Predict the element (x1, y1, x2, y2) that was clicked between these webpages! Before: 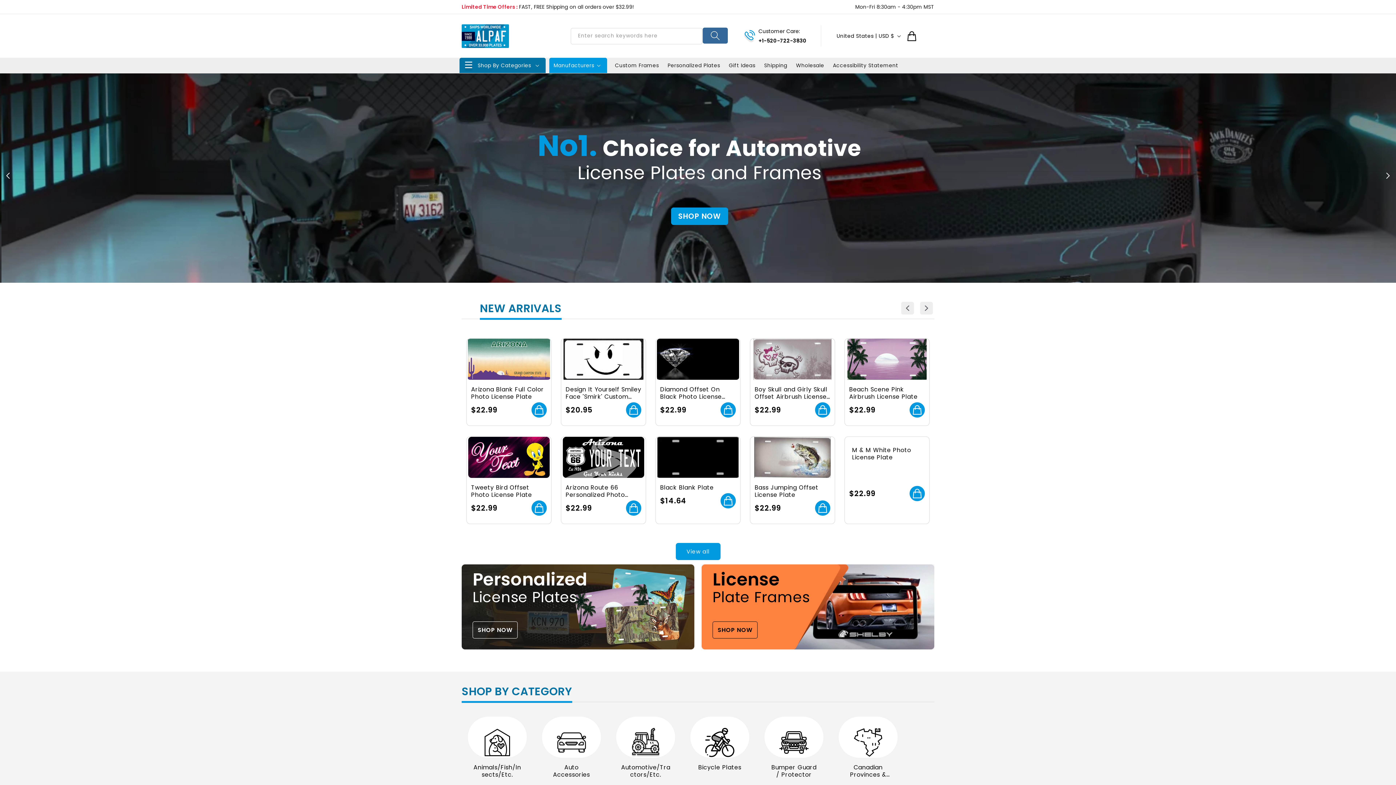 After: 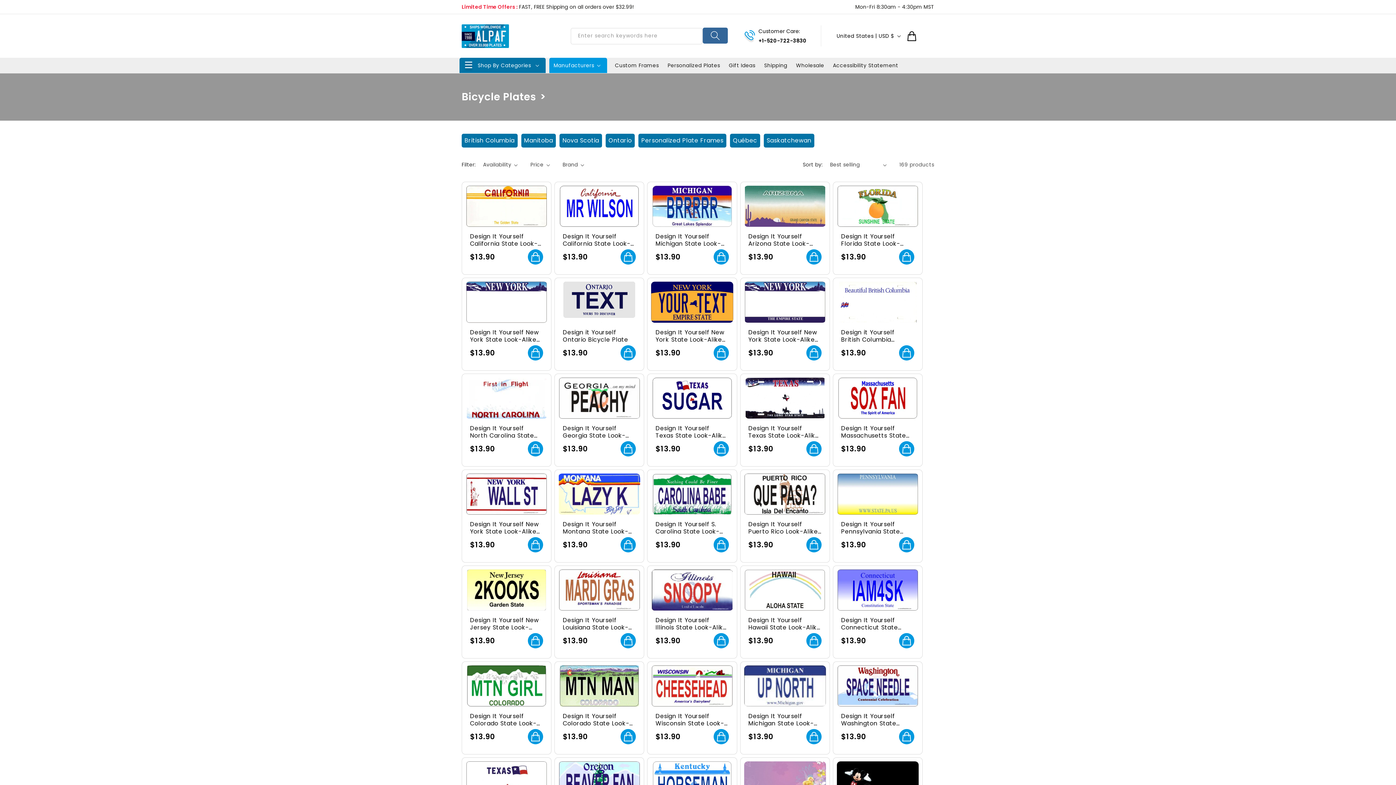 Action: bbox: (694, 764, 745, 771) label: Bicycle Plates